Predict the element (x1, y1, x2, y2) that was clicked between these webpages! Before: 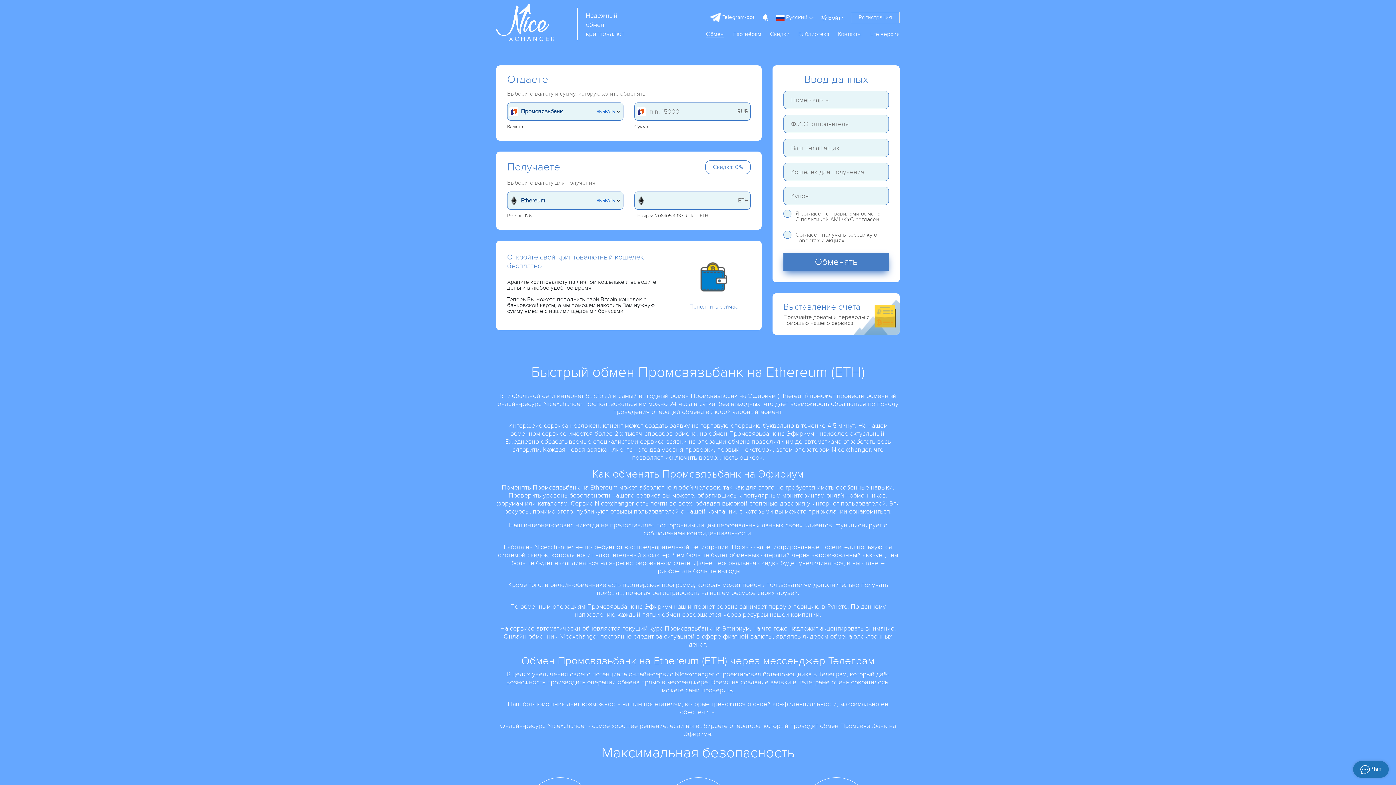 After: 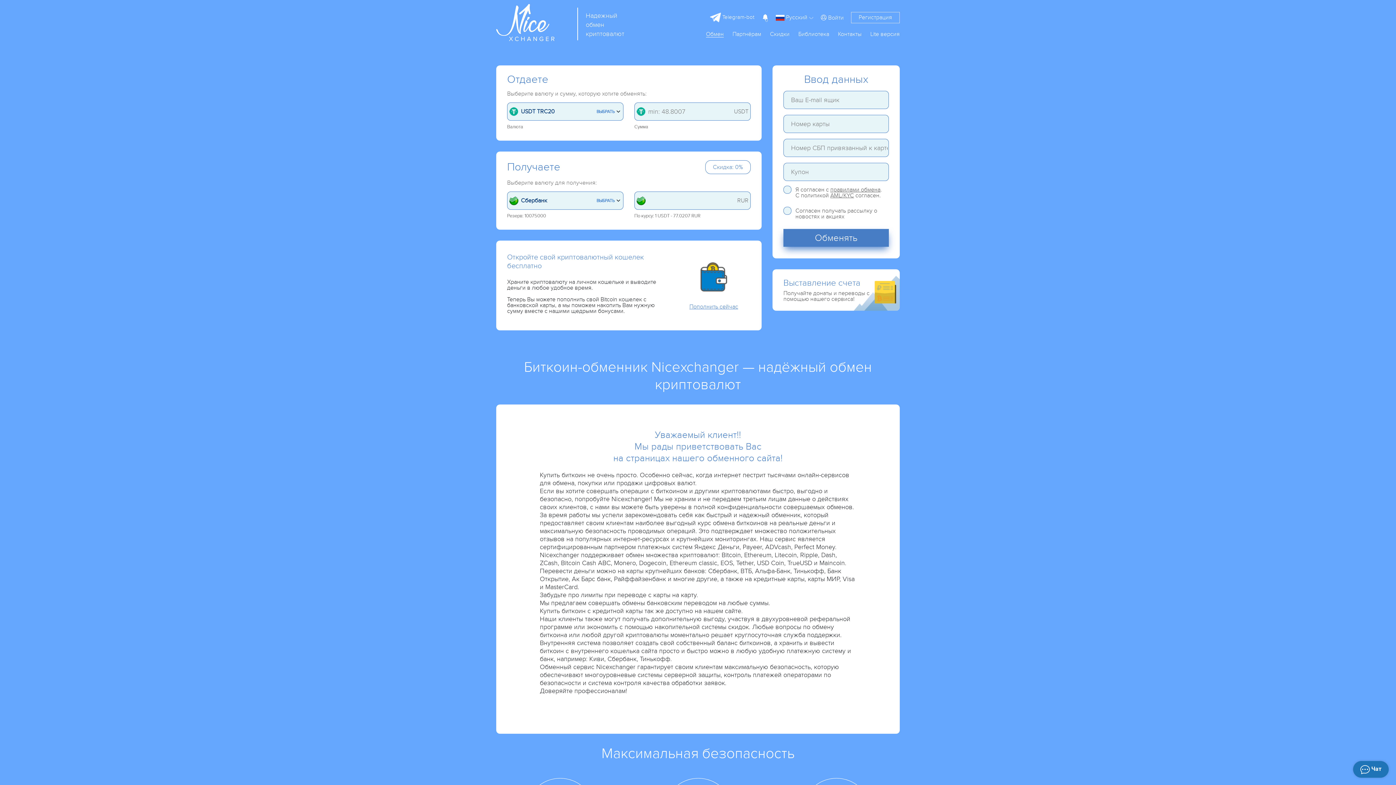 Action: label: Надежный
обмен
криптовалют bbox: (496, 18, 554, 25)